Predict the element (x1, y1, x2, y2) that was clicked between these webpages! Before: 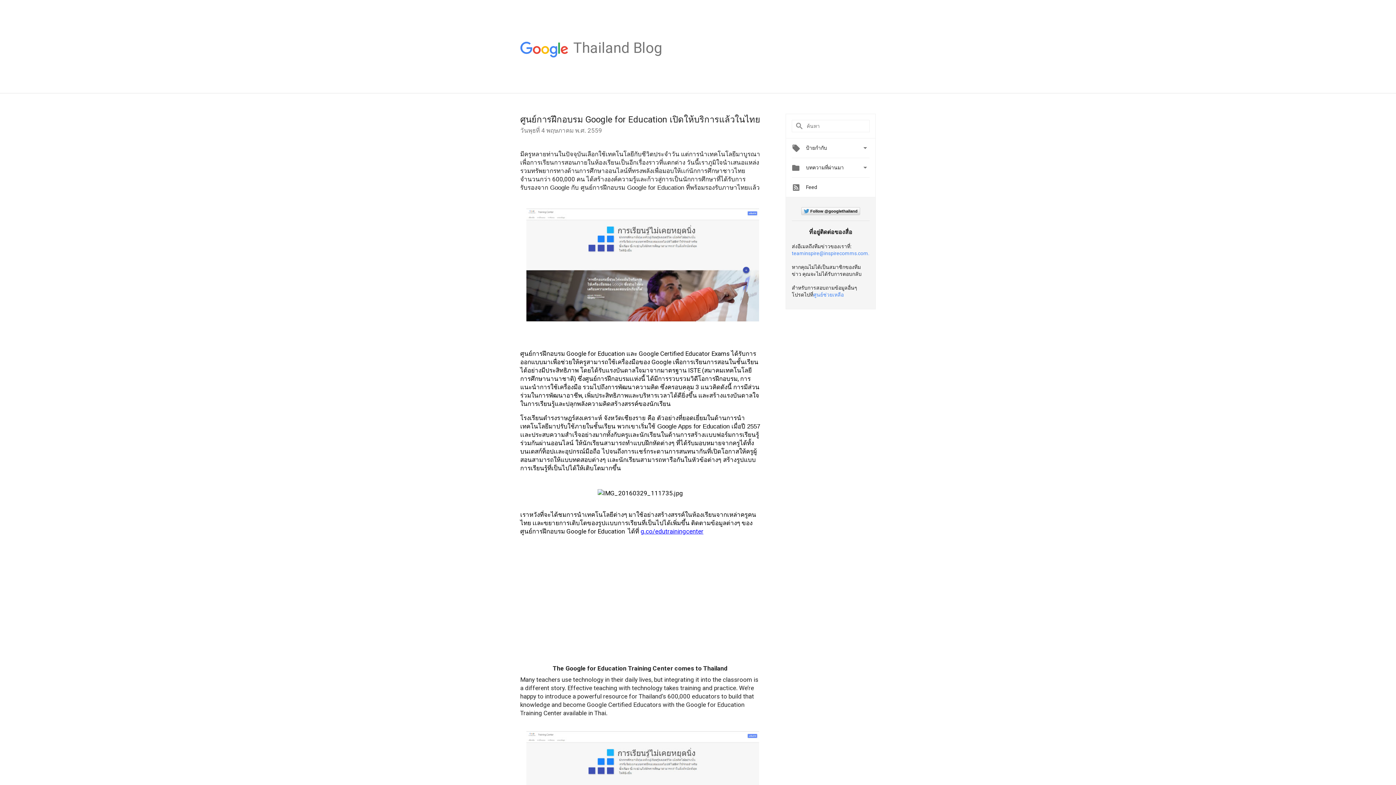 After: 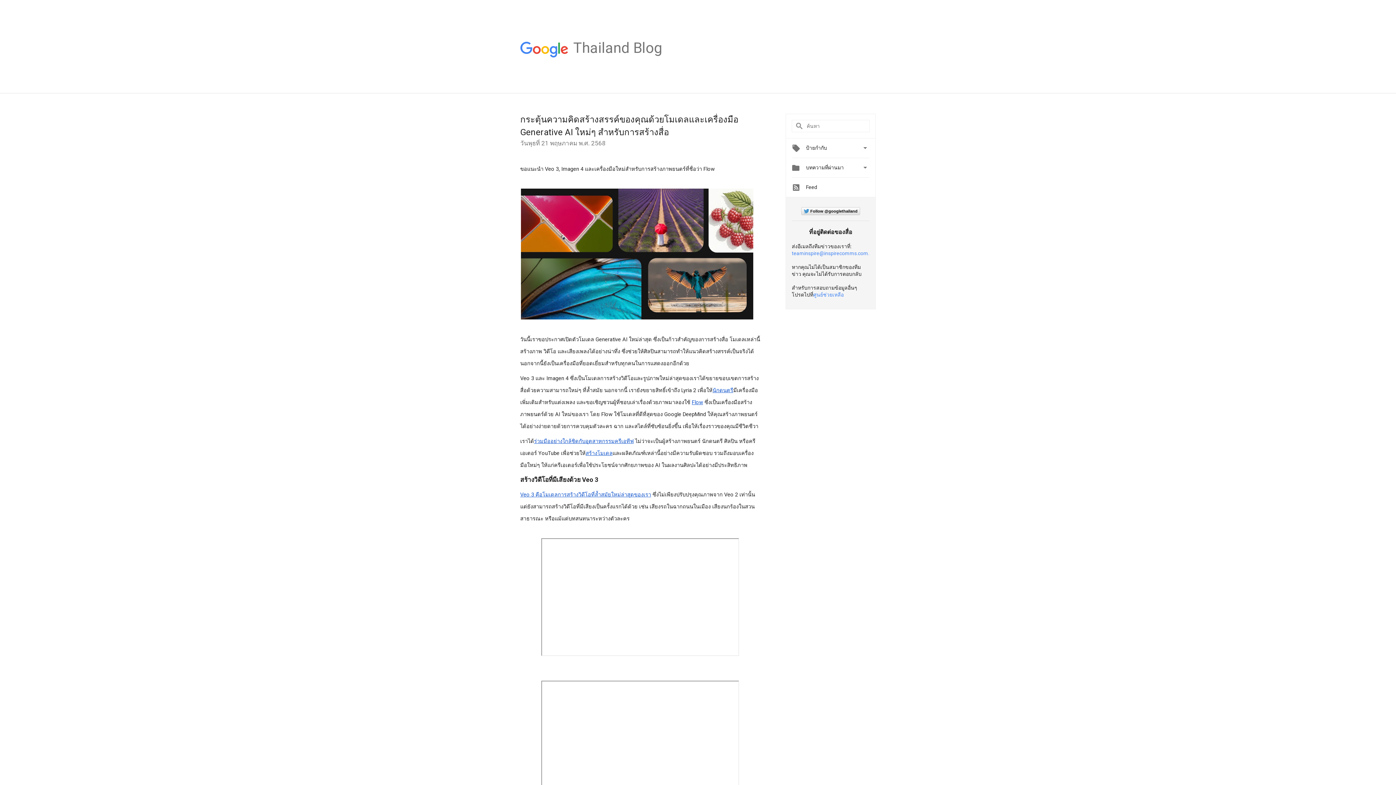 Action: label: Thailand Blog bbox: (573, 52, 662, 58)